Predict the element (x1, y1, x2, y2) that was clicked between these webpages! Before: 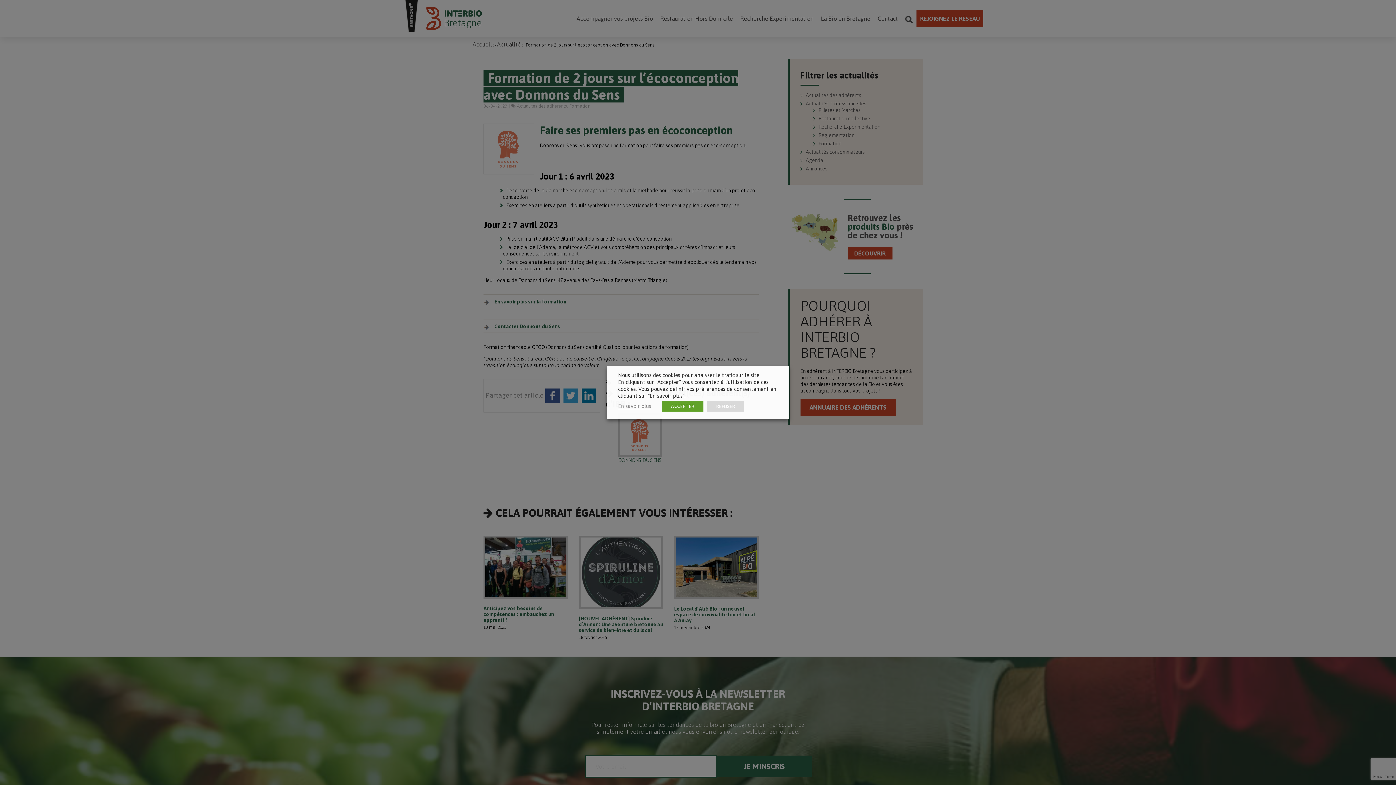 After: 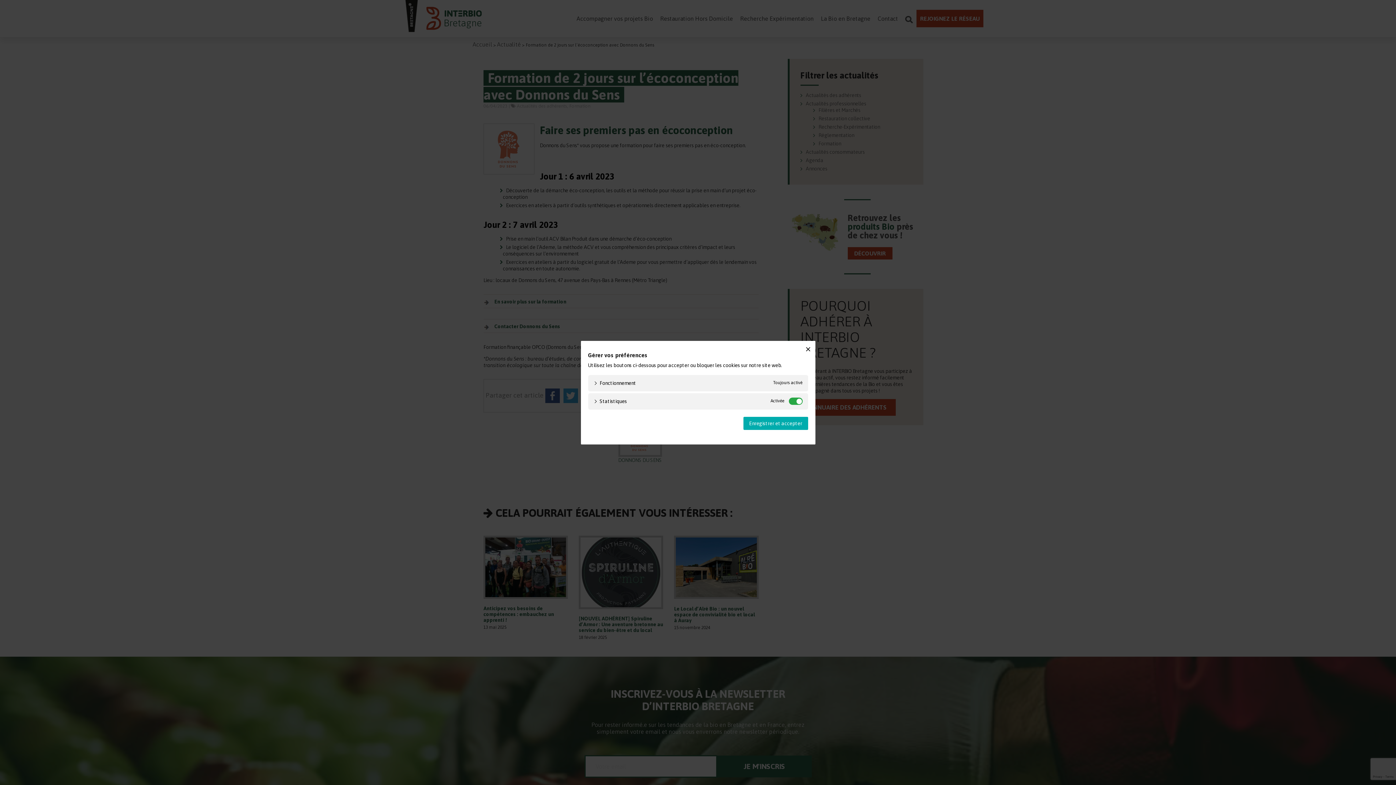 Action: label: En savoir plus bbox: (618, 403, 651, 409)